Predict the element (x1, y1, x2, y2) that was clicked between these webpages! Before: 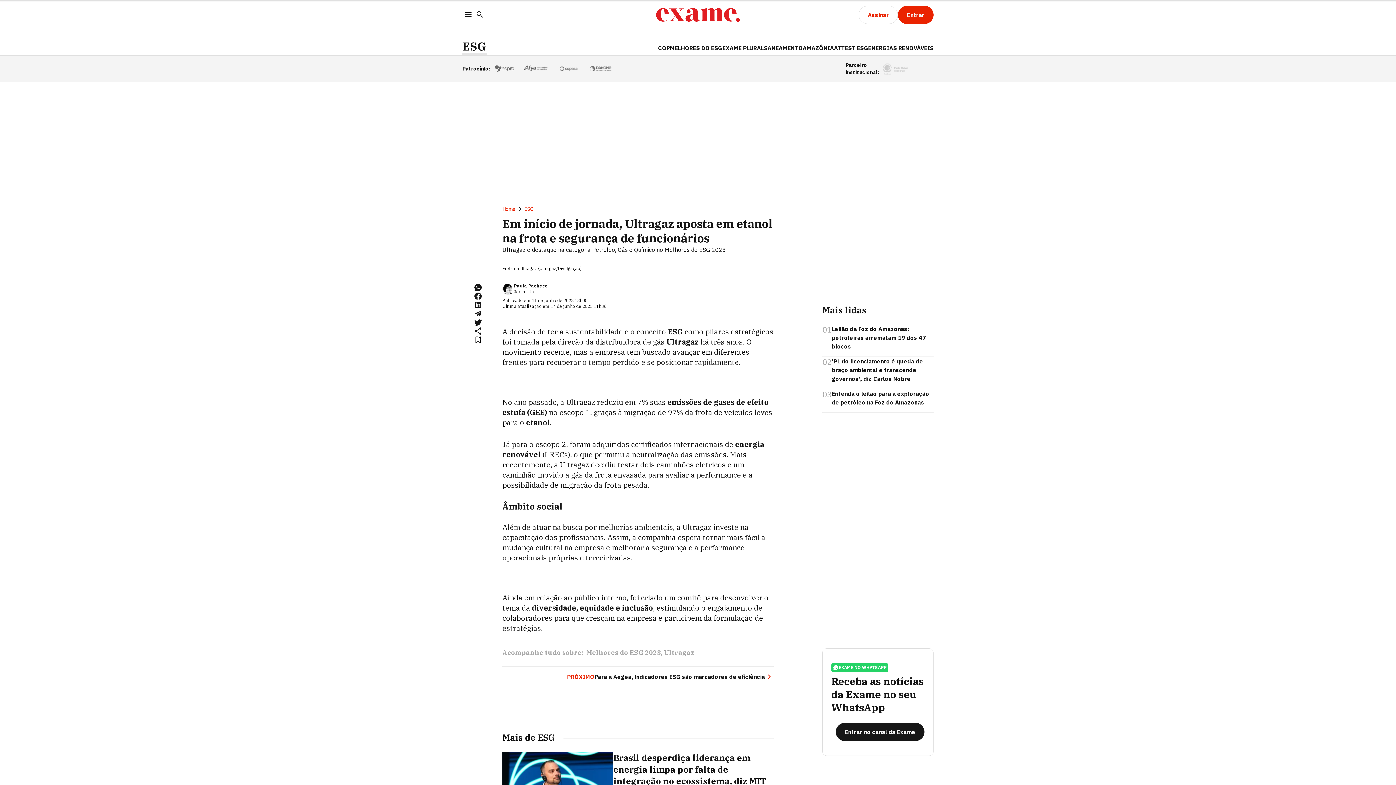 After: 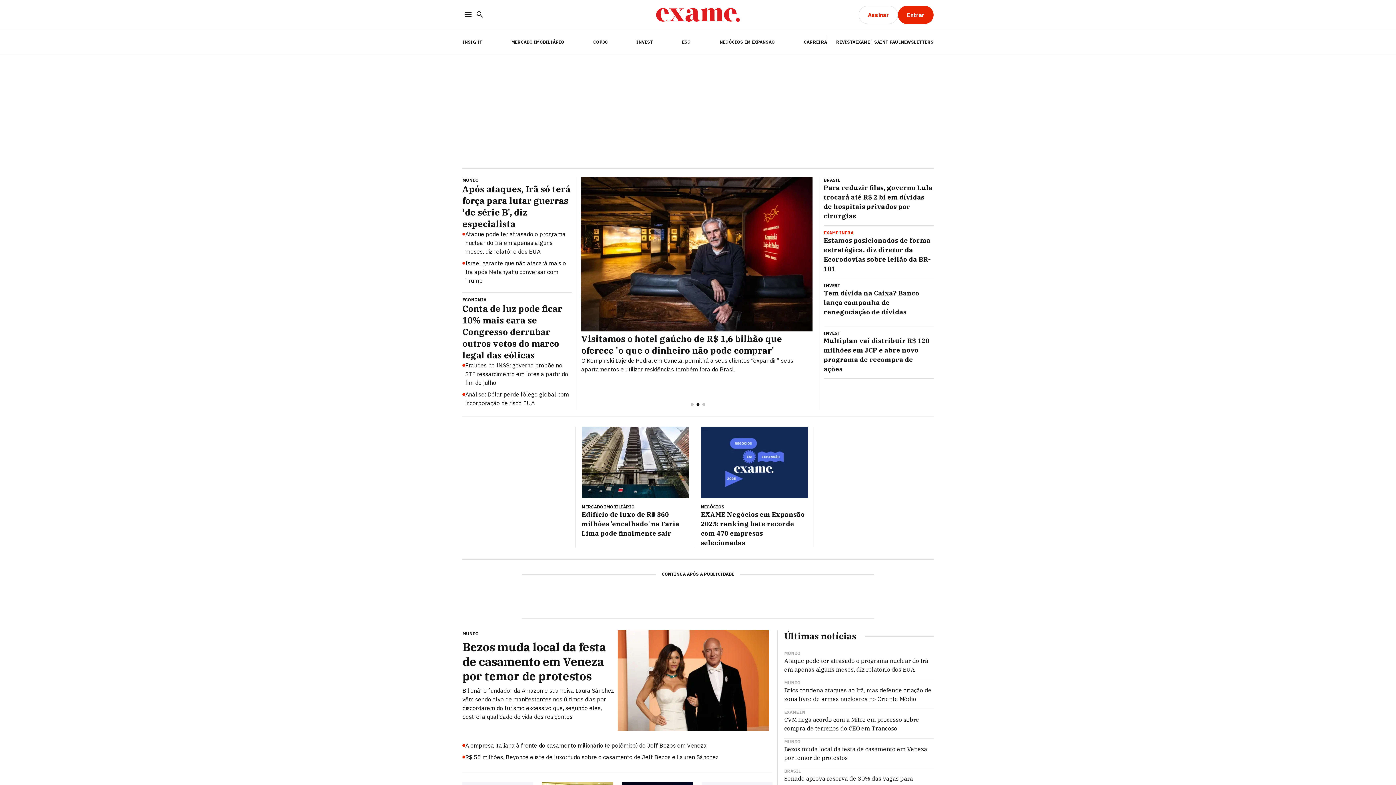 Action: bbox: (656, 5, 740, 24) label: EXAME - Negócios, Economia, Tecnologia e Carreira